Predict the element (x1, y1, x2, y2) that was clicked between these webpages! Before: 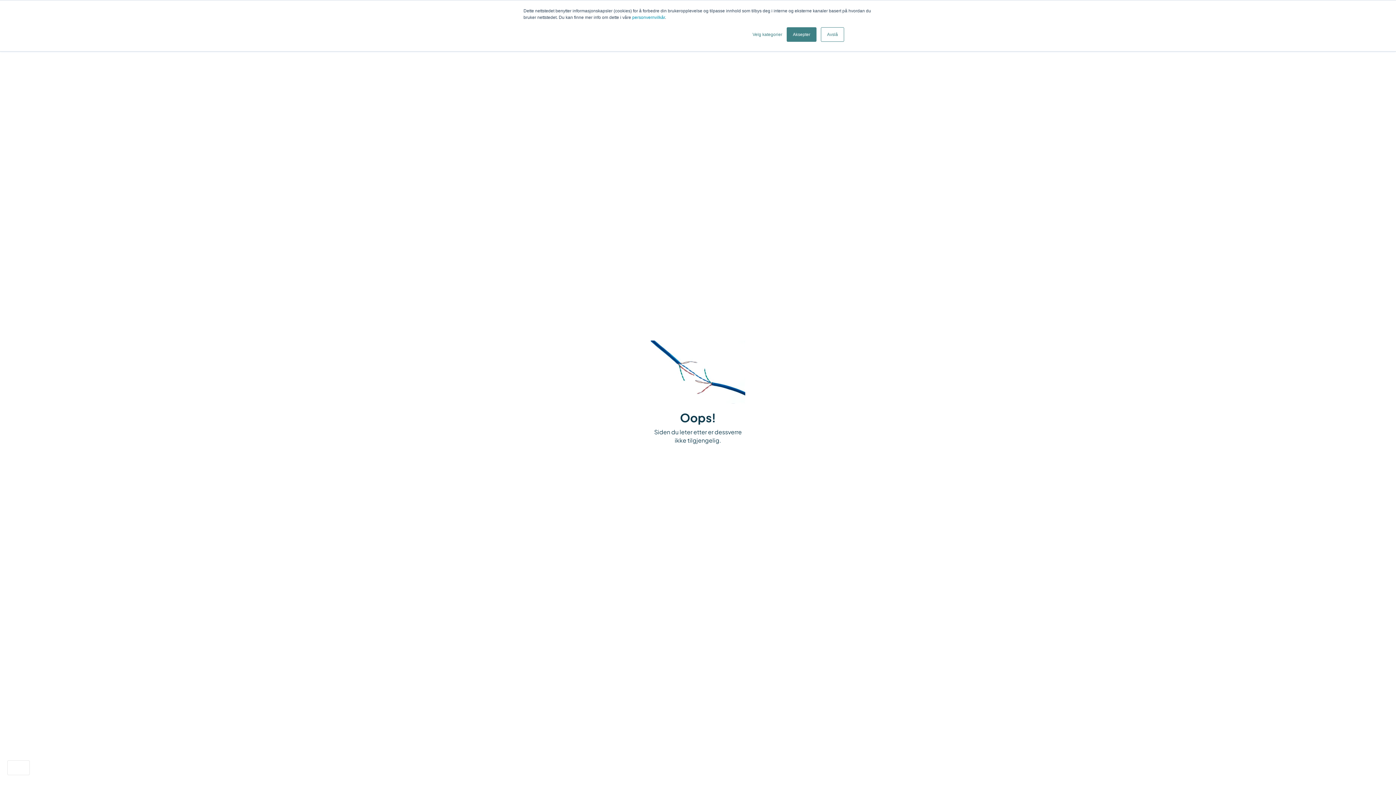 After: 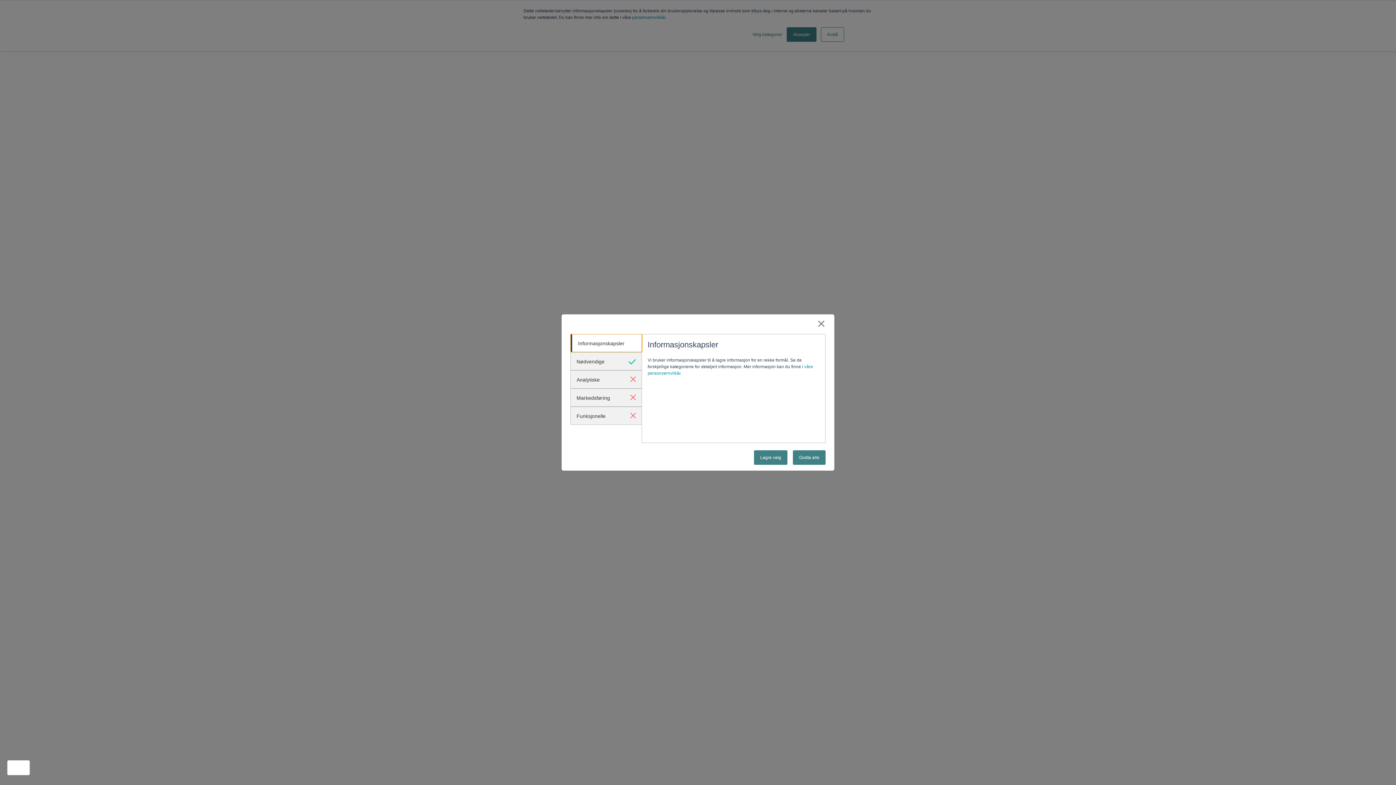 Action: label: Velg kategorier bbox: (752, 31, 782, 37)